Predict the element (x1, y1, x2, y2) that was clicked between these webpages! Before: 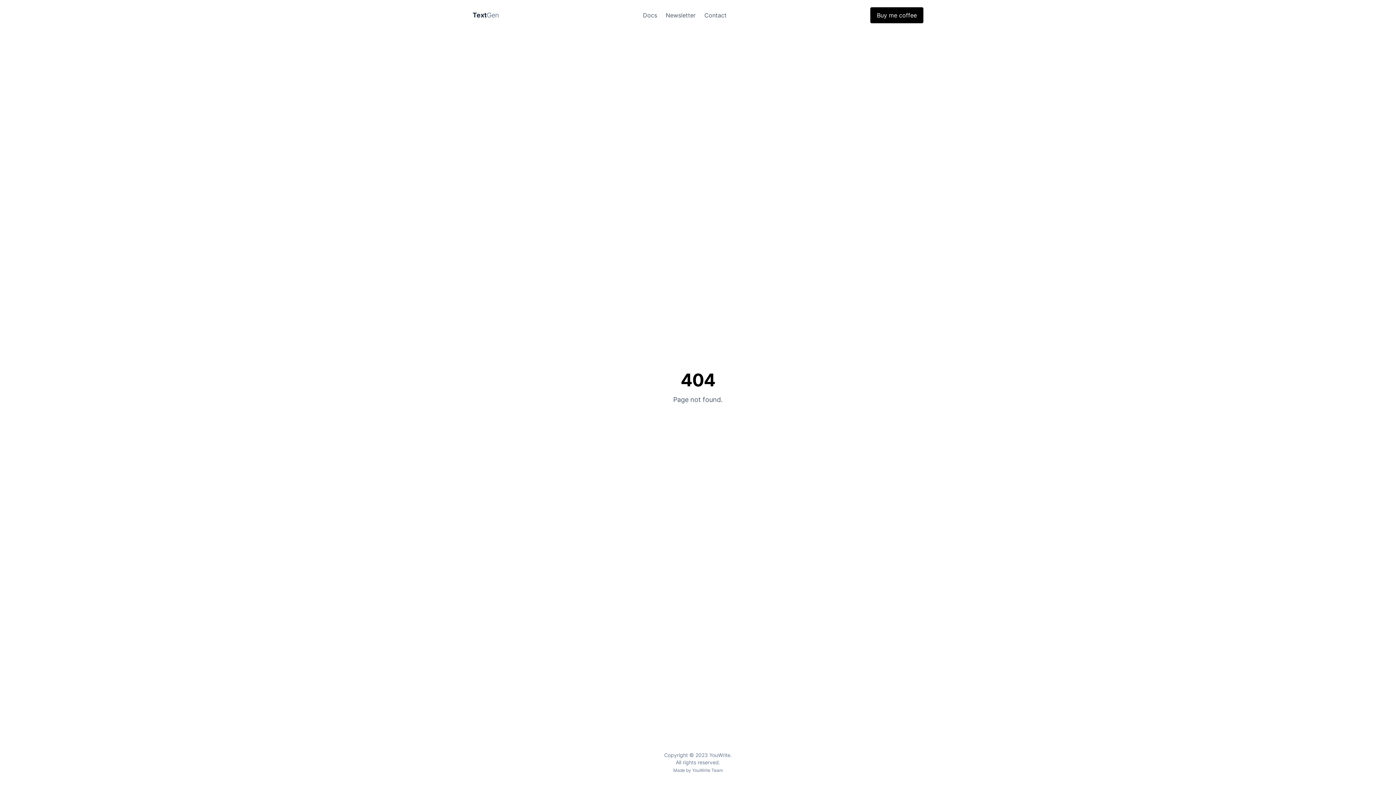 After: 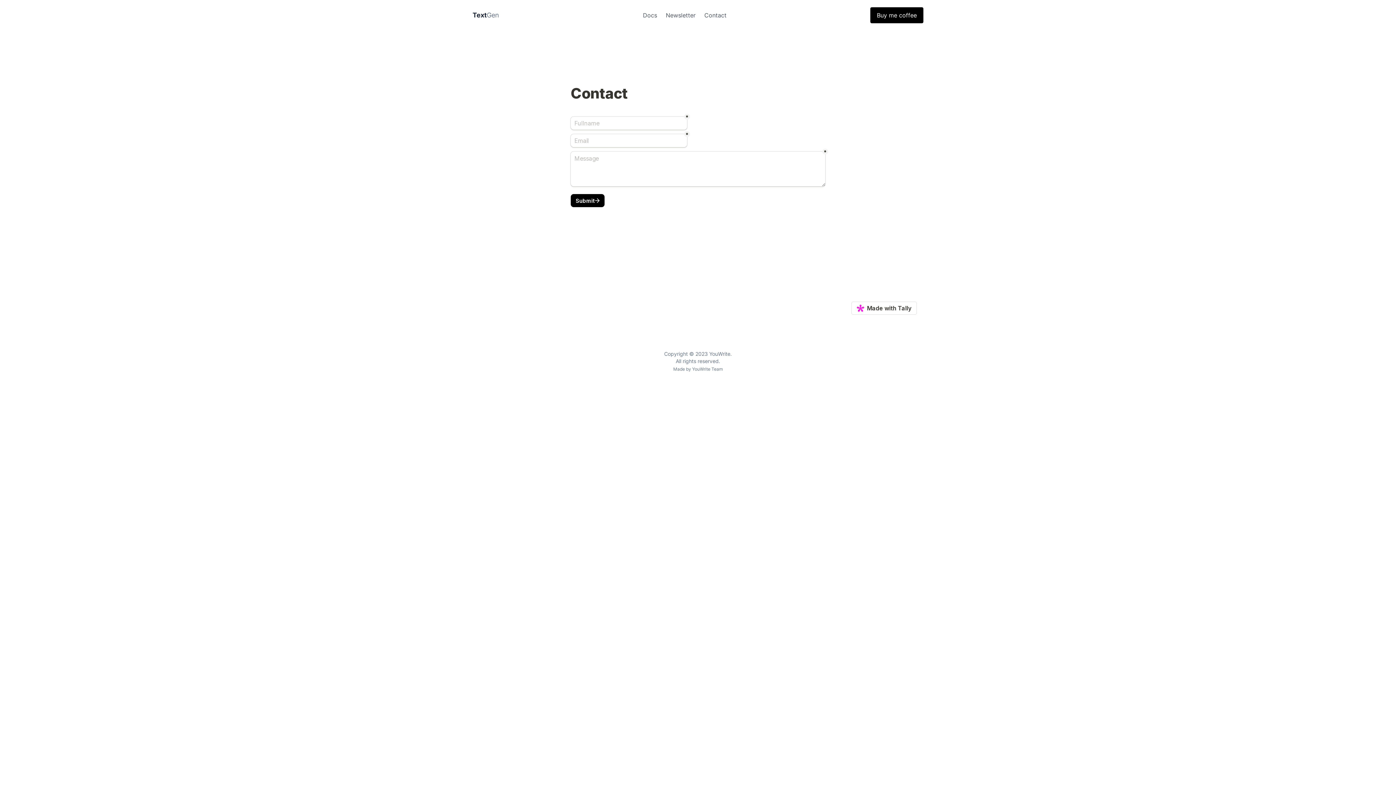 Action: label: Contact bbox: (700, 8, 731, 22)